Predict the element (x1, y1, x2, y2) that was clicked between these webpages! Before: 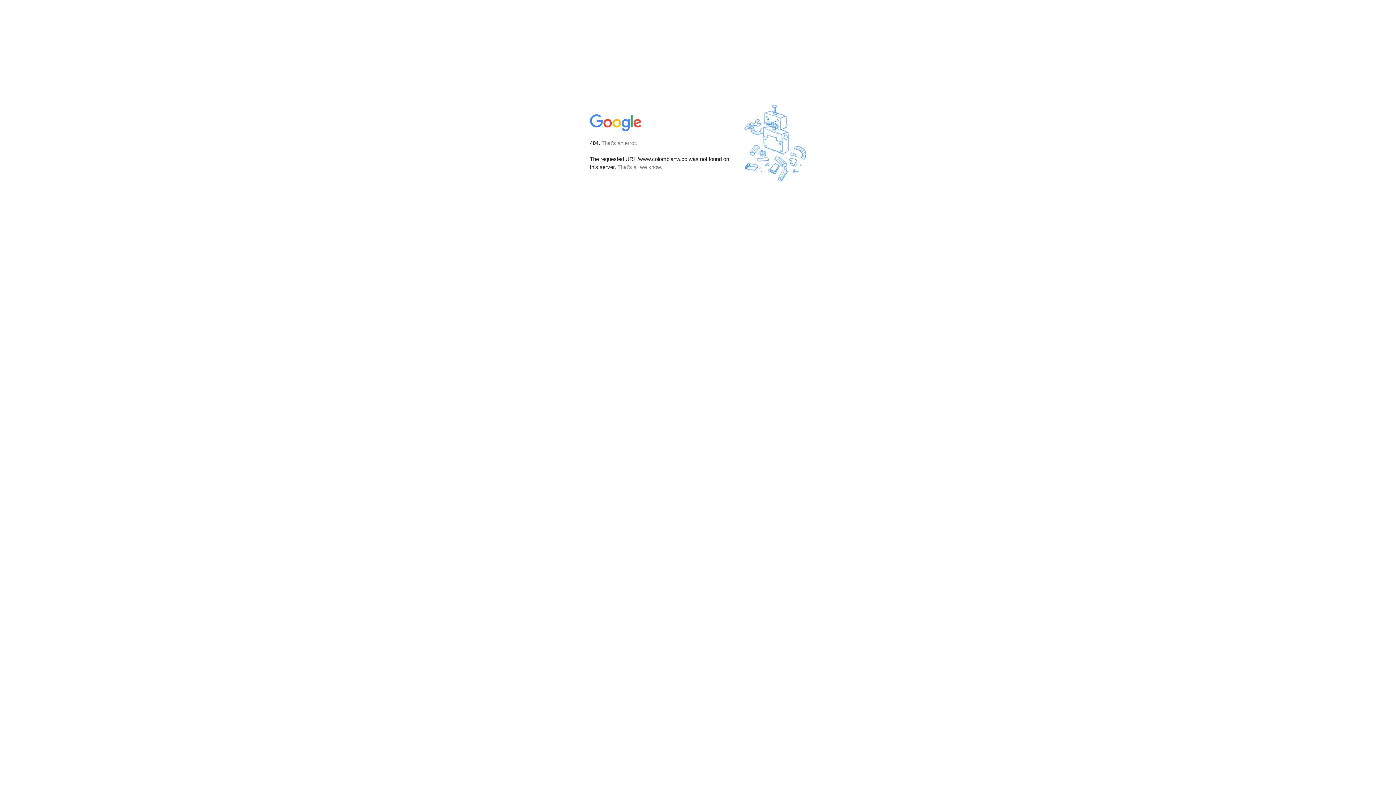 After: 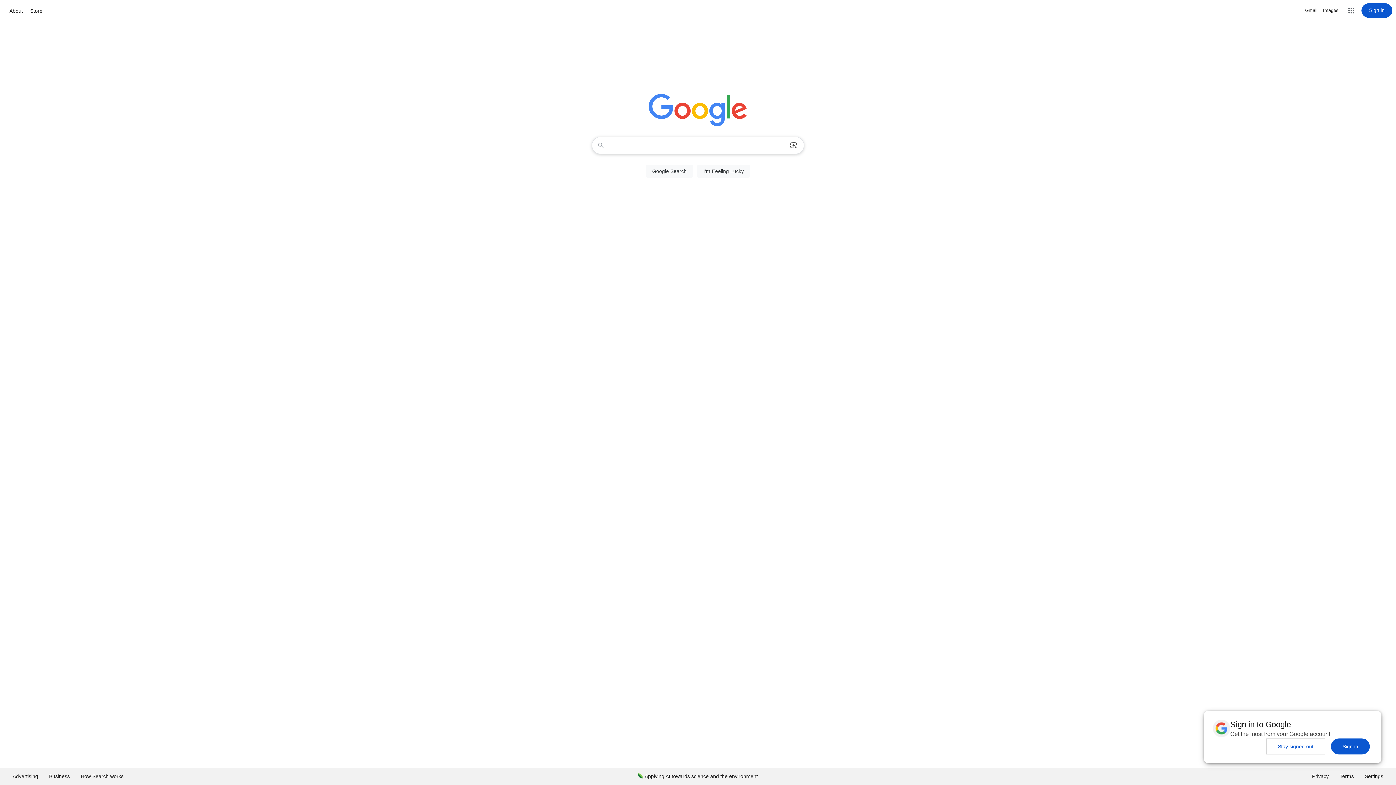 Action: bbox: (590, 127, 642, 134)